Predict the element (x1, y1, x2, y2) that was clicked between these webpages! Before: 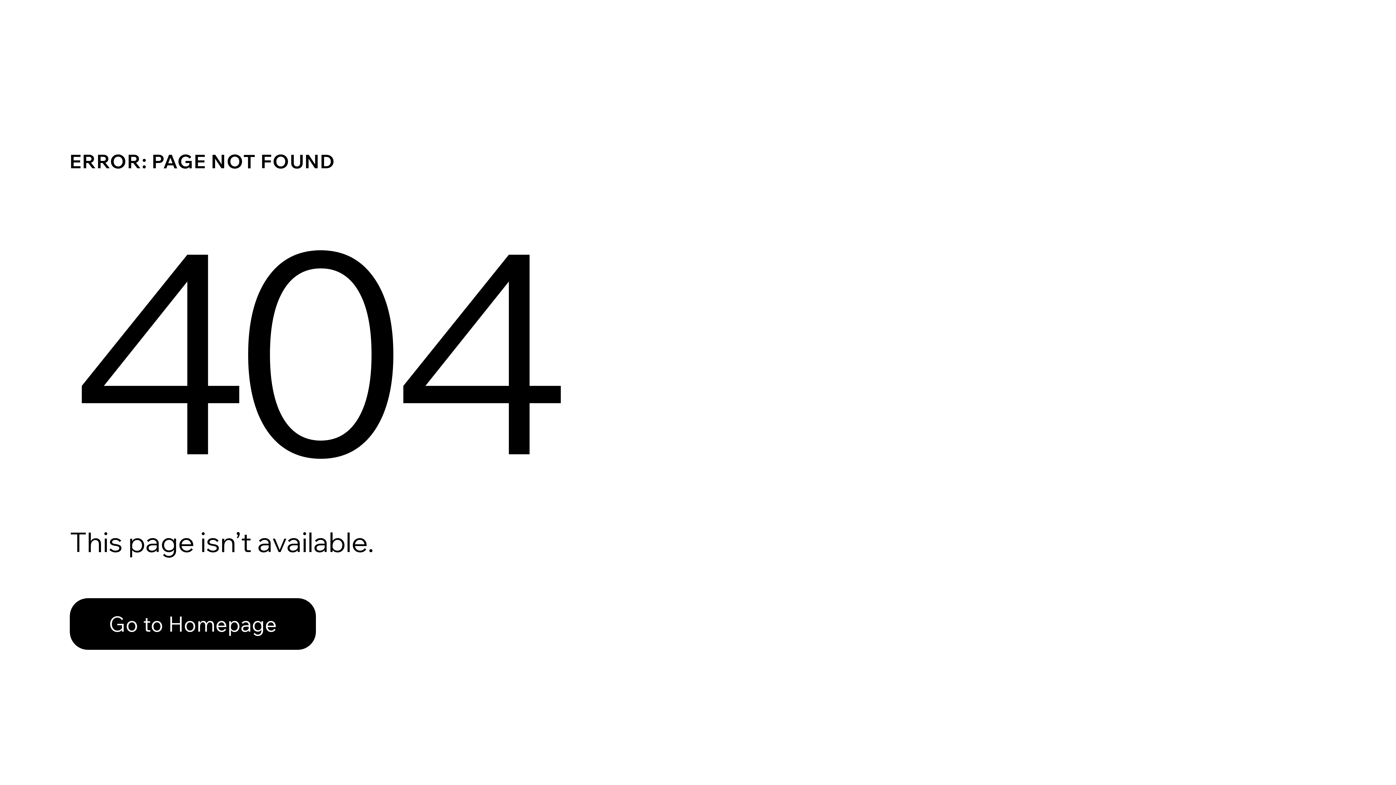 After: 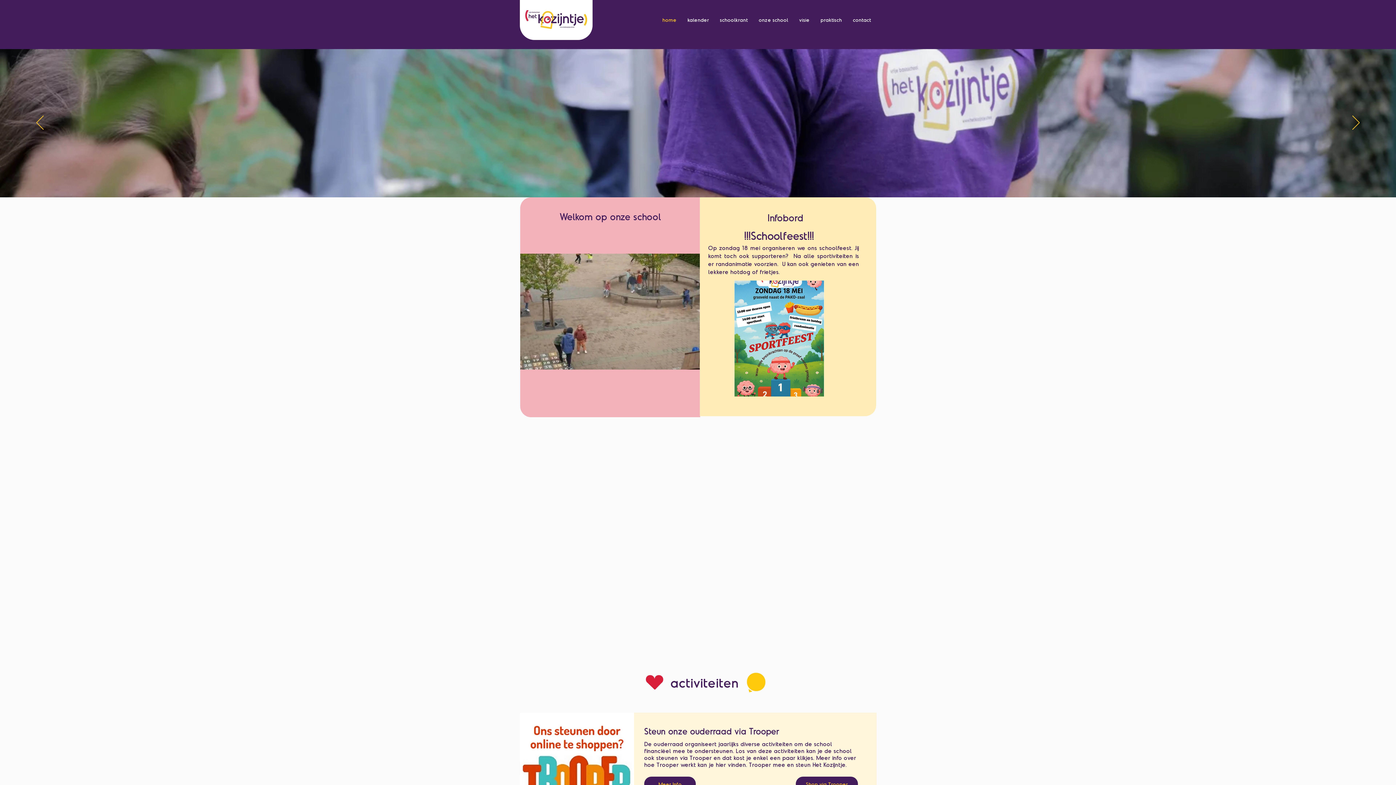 Action: bbox: (69, 582, 768, 659) label: Go to Homepage